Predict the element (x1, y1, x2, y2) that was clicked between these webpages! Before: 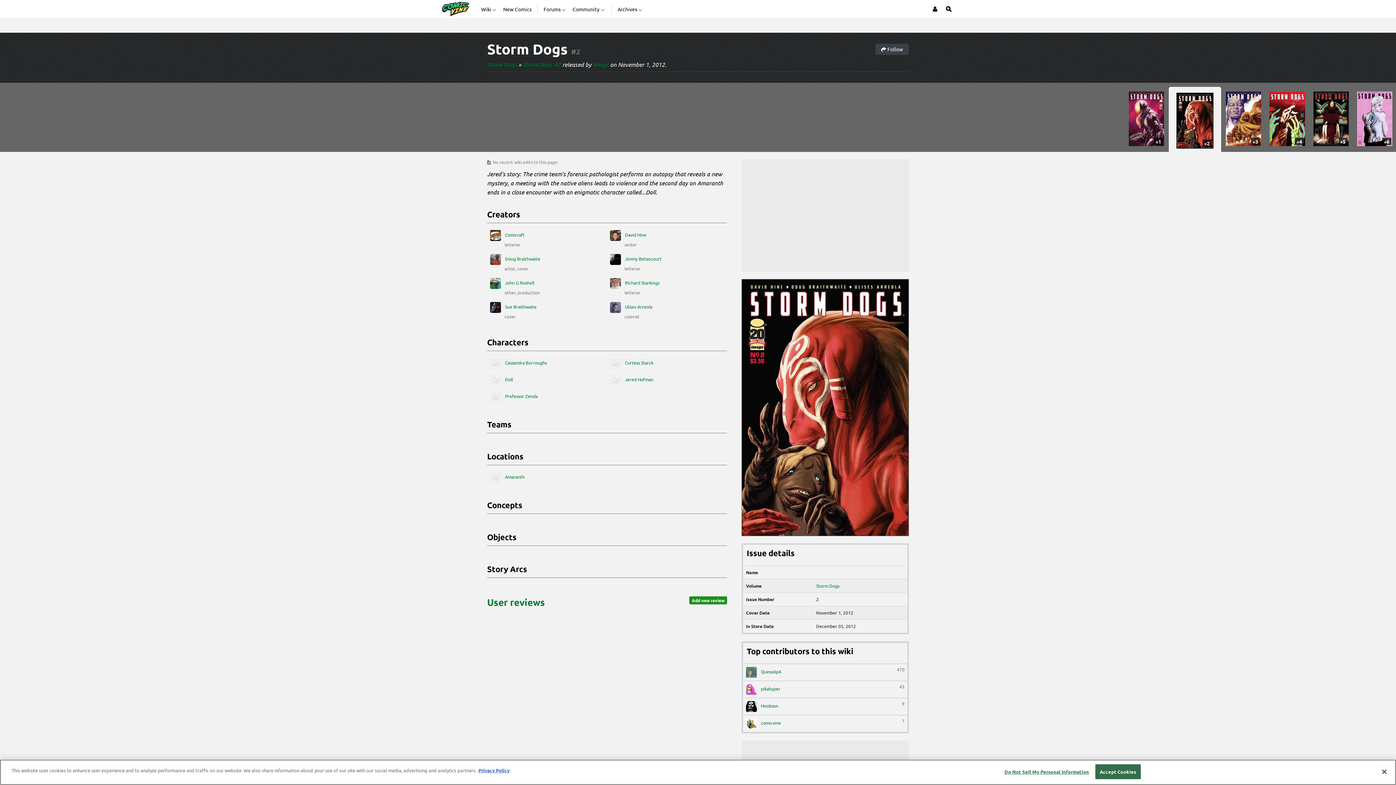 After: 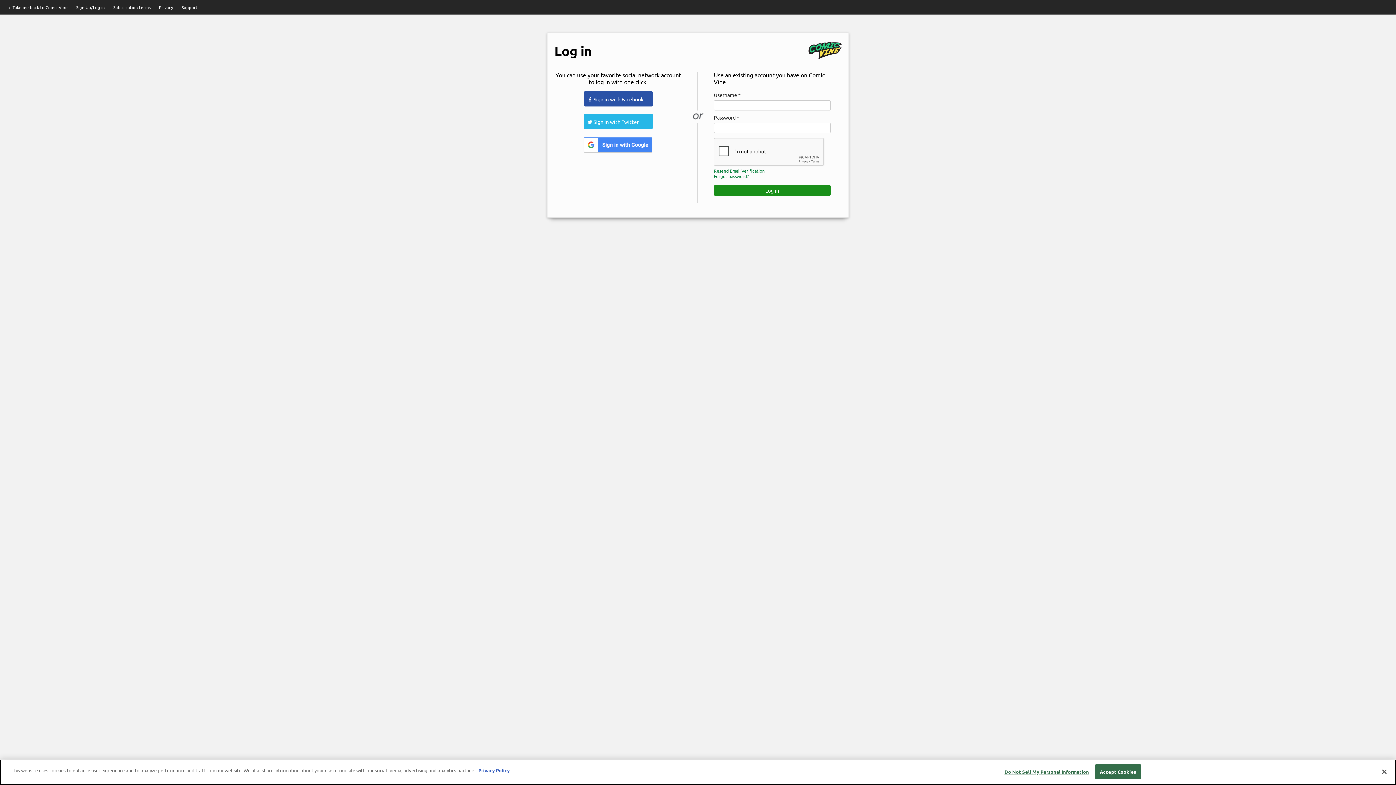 Action: label: Add new review bbox: (689, 596, 727, 604)